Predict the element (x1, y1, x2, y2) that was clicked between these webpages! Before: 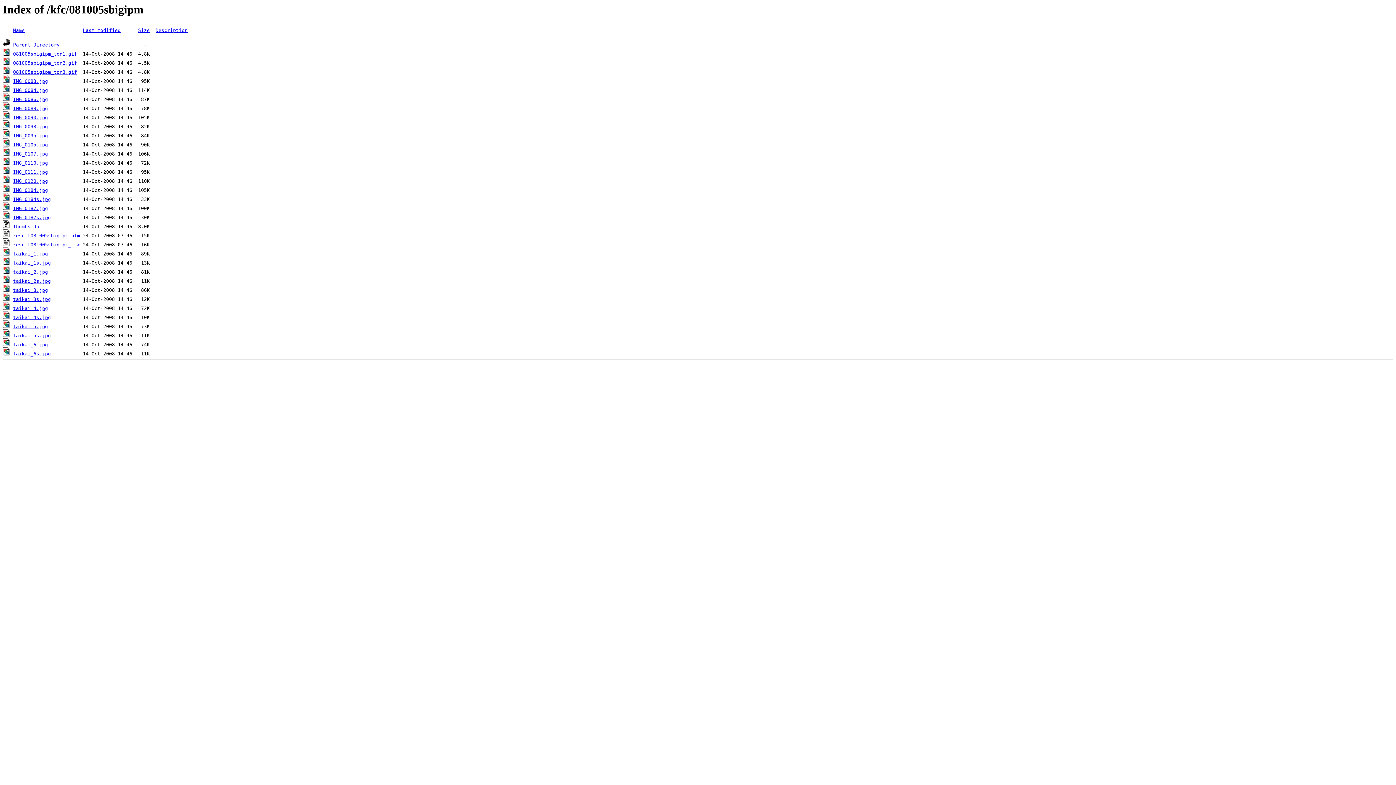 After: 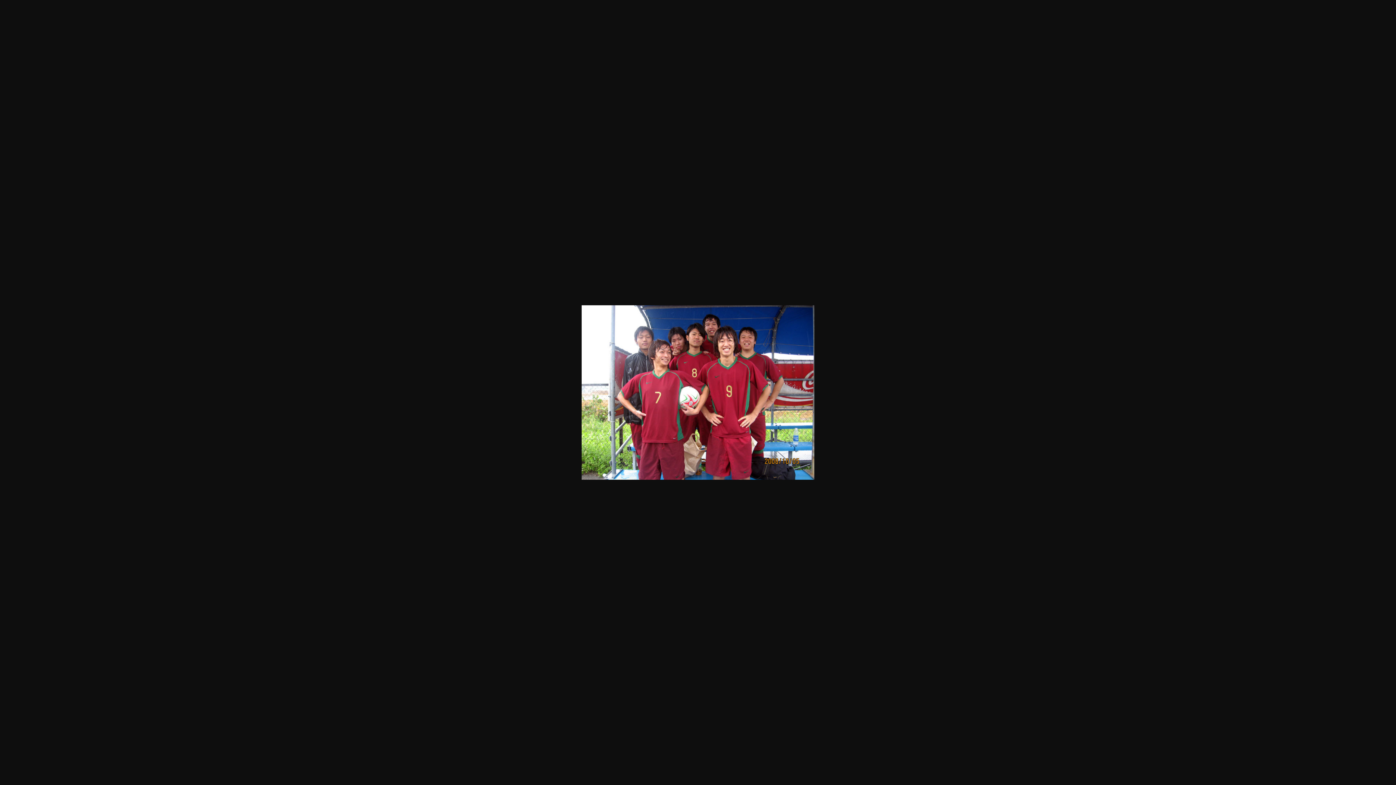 Action: label: IMG_0086.jpg bbox: (13, 96, 48, 102)